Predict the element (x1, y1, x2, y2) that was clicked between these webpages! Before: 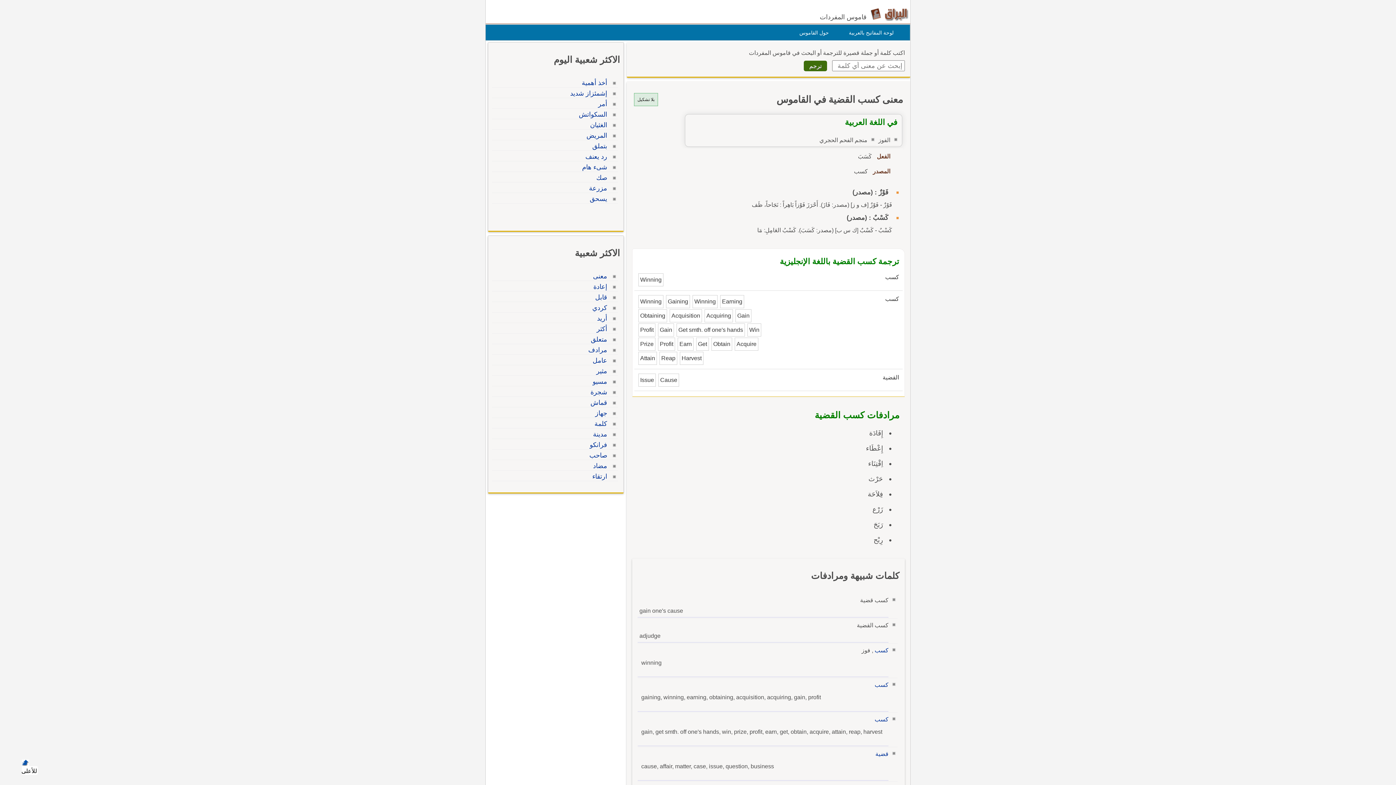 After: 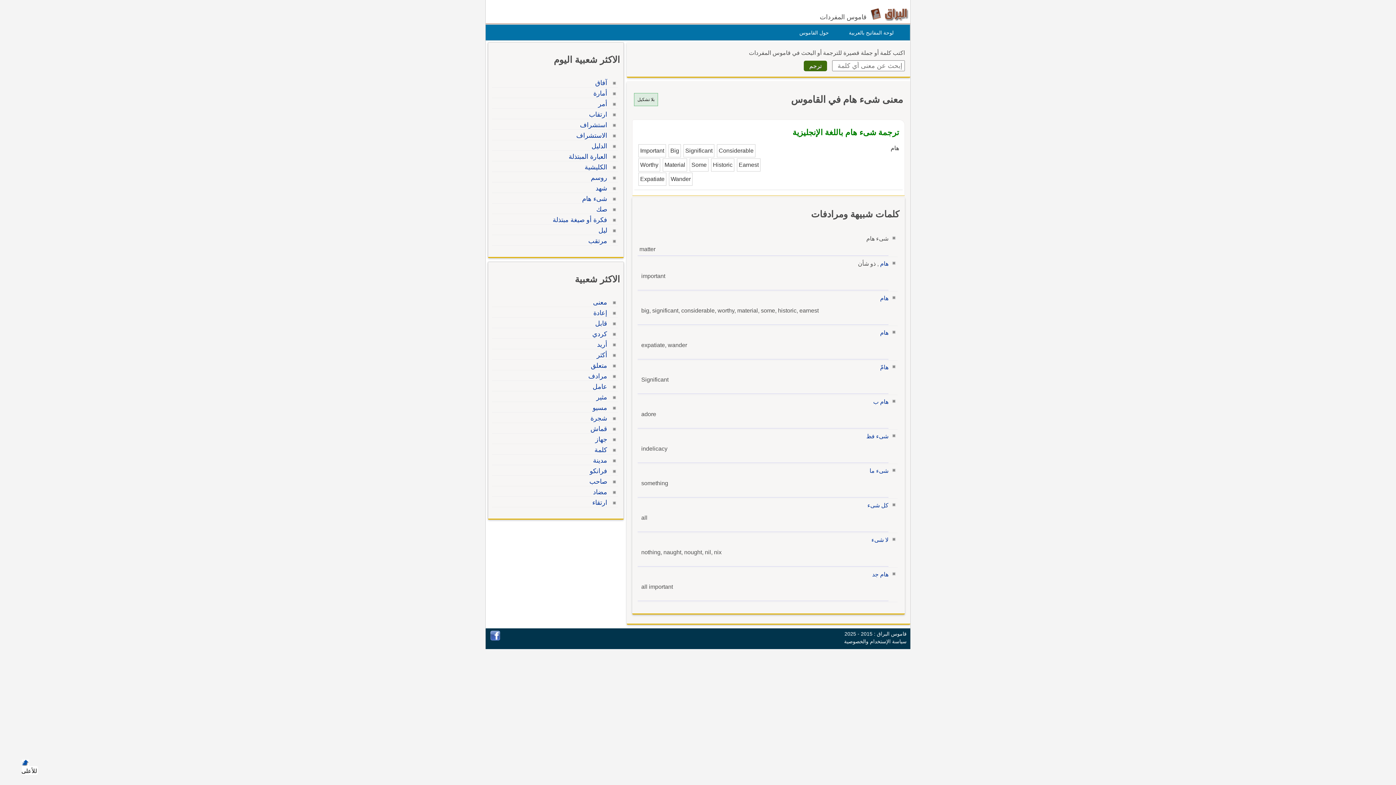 Action: label: شىء هام bbox: (580, 164, 609, 170)